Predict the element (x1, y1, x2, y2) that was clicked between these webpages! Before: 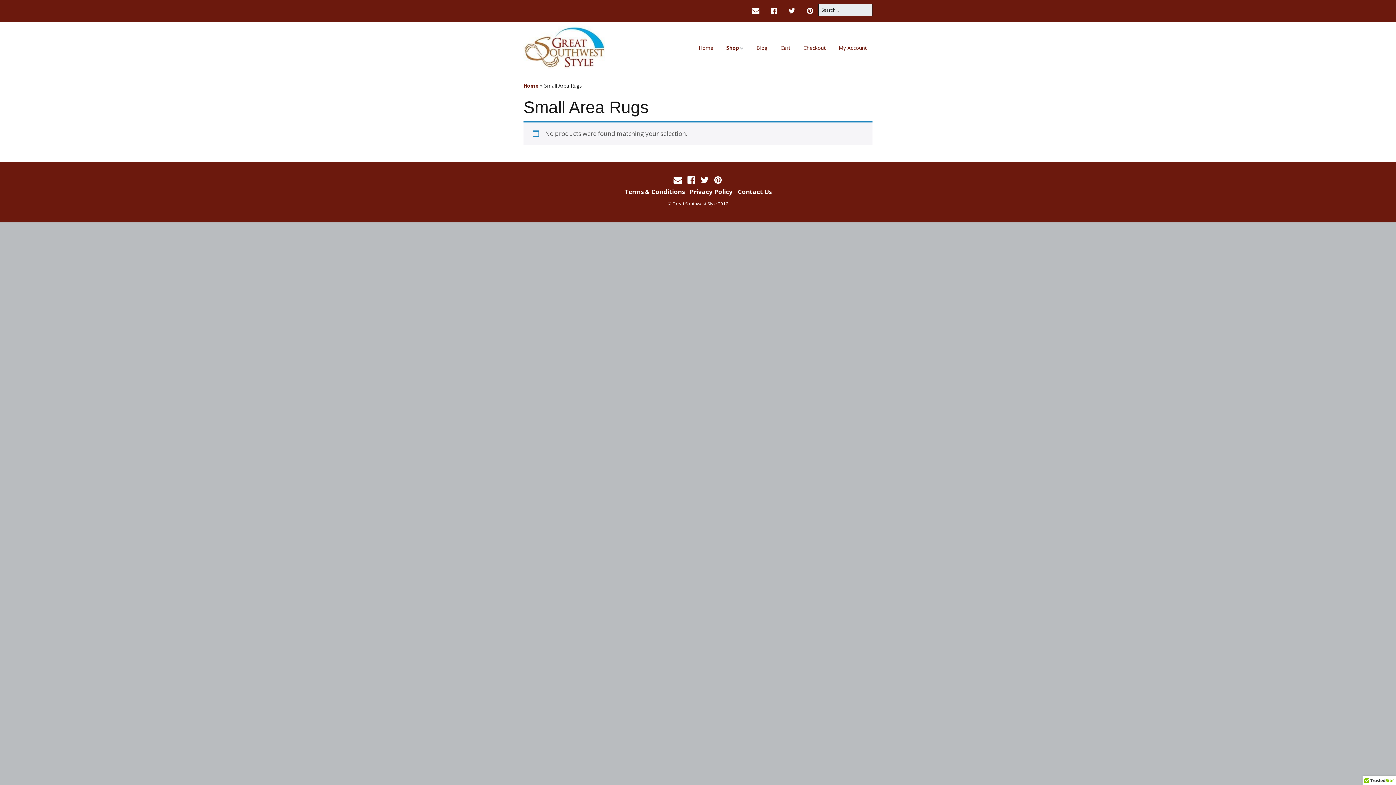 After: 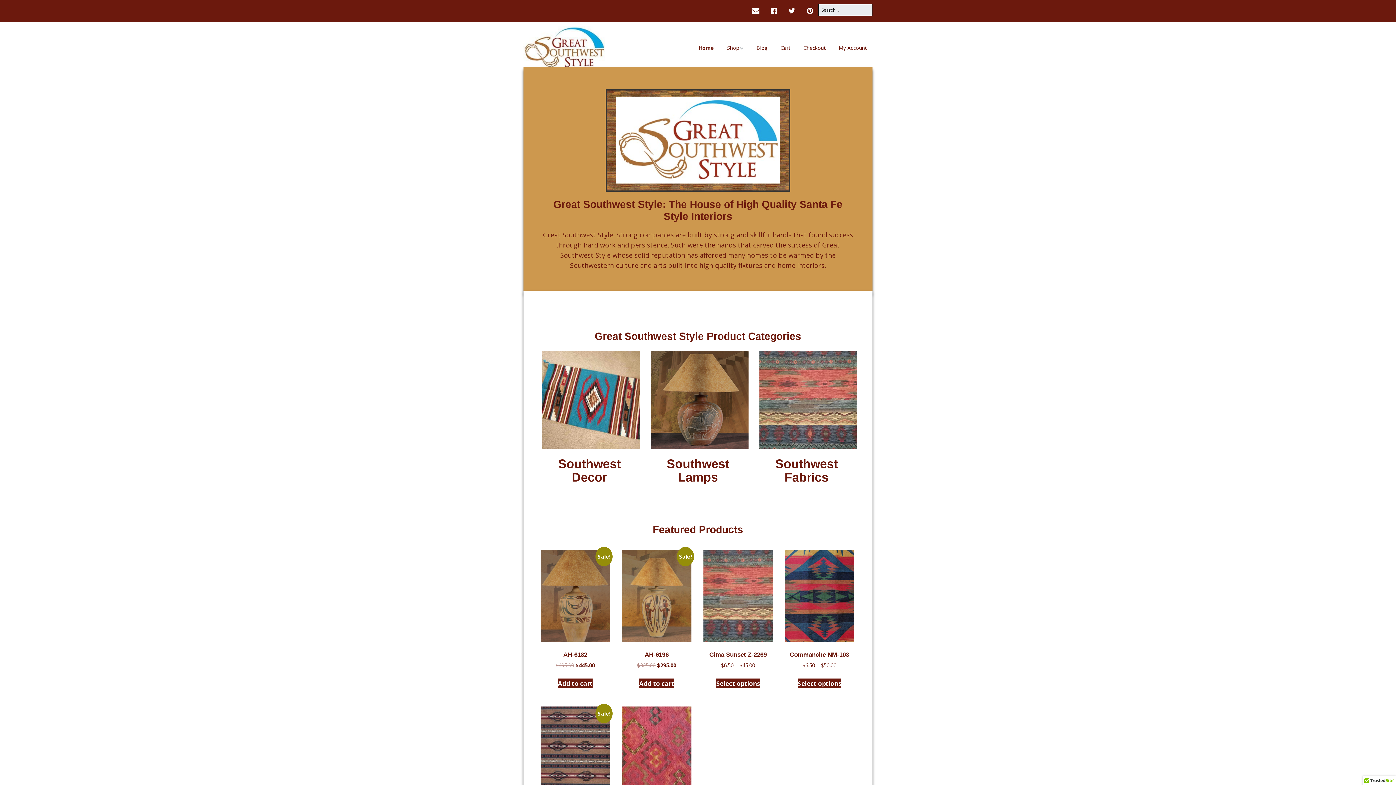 Action: bbox: (523, 25, 605, 72)